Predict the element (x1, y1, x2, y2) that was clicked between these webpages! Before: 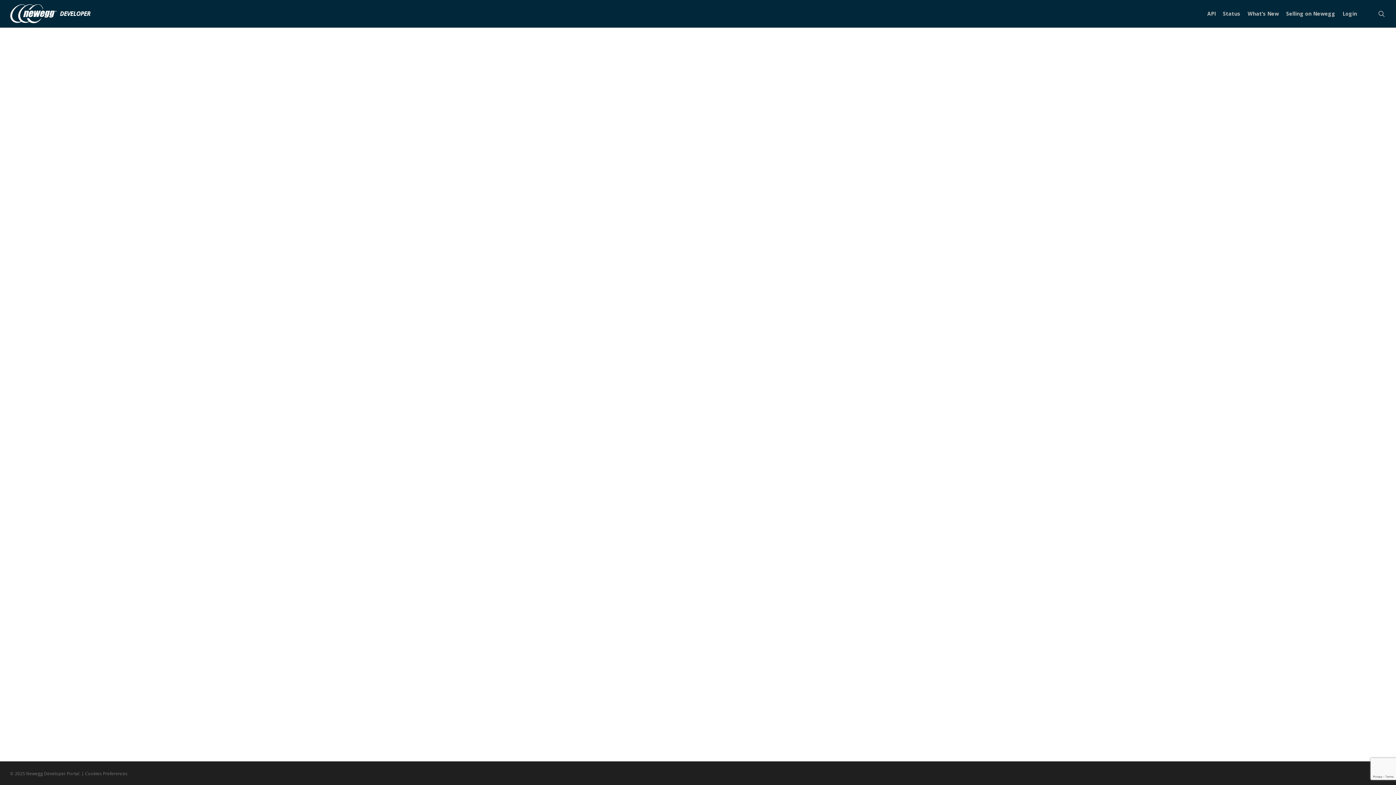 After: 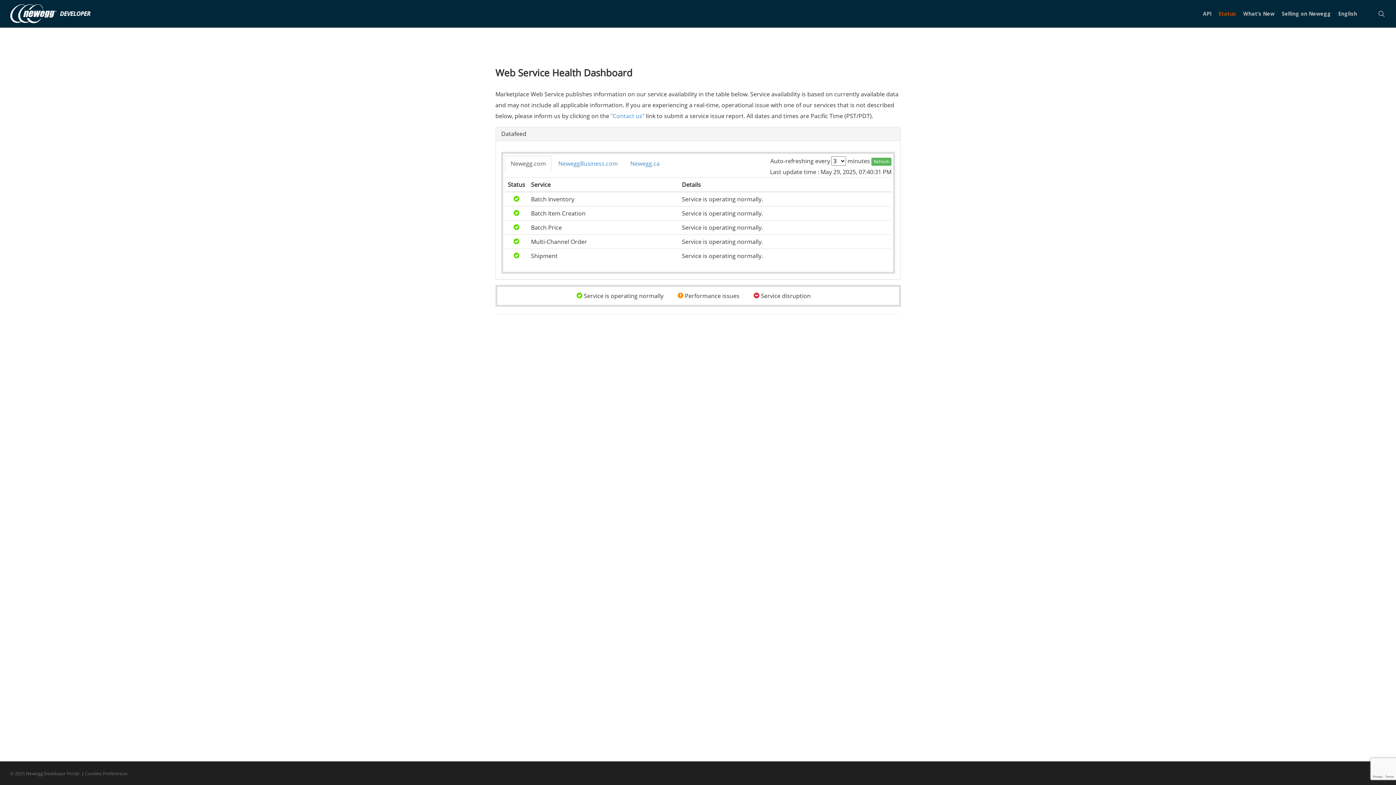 Action: bbox: (1219, 10, 1244, 16) label: Status